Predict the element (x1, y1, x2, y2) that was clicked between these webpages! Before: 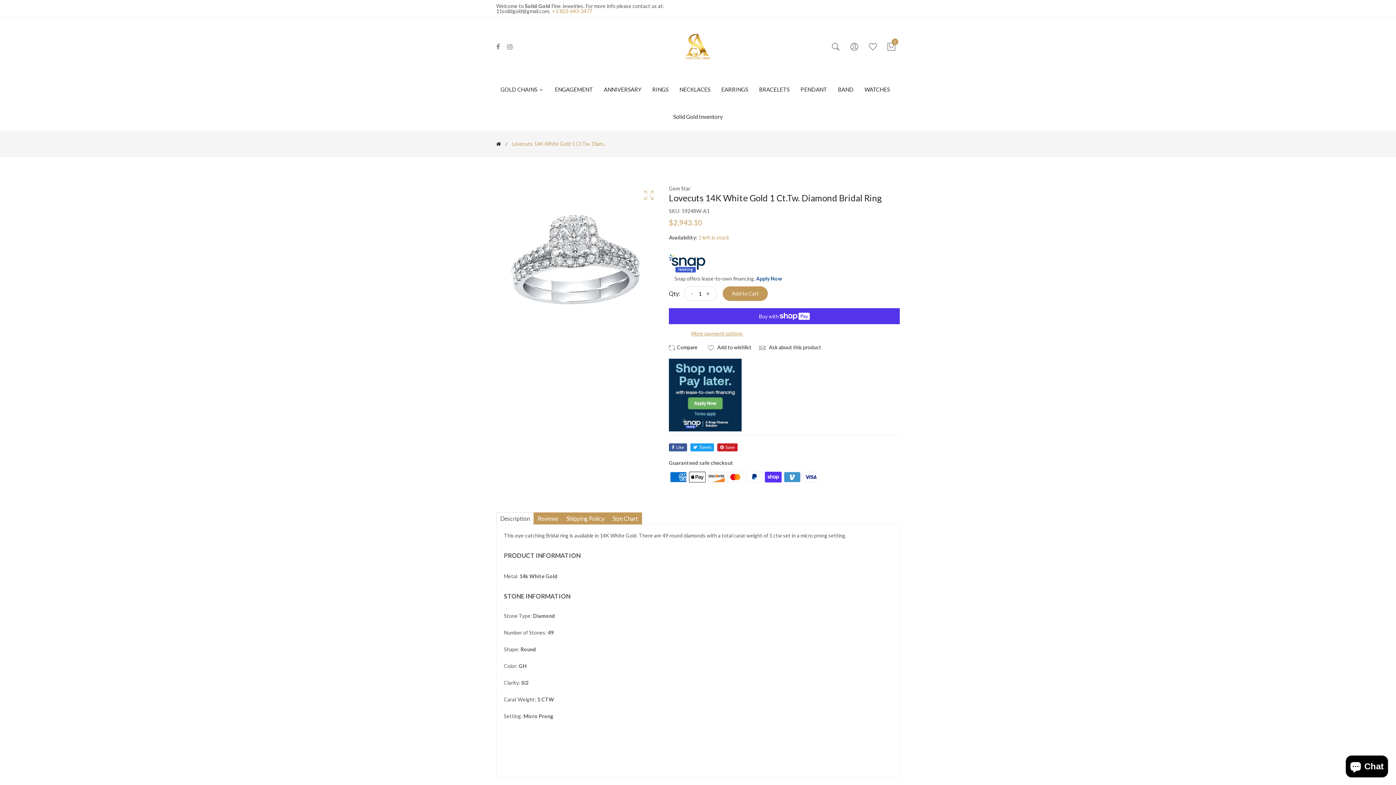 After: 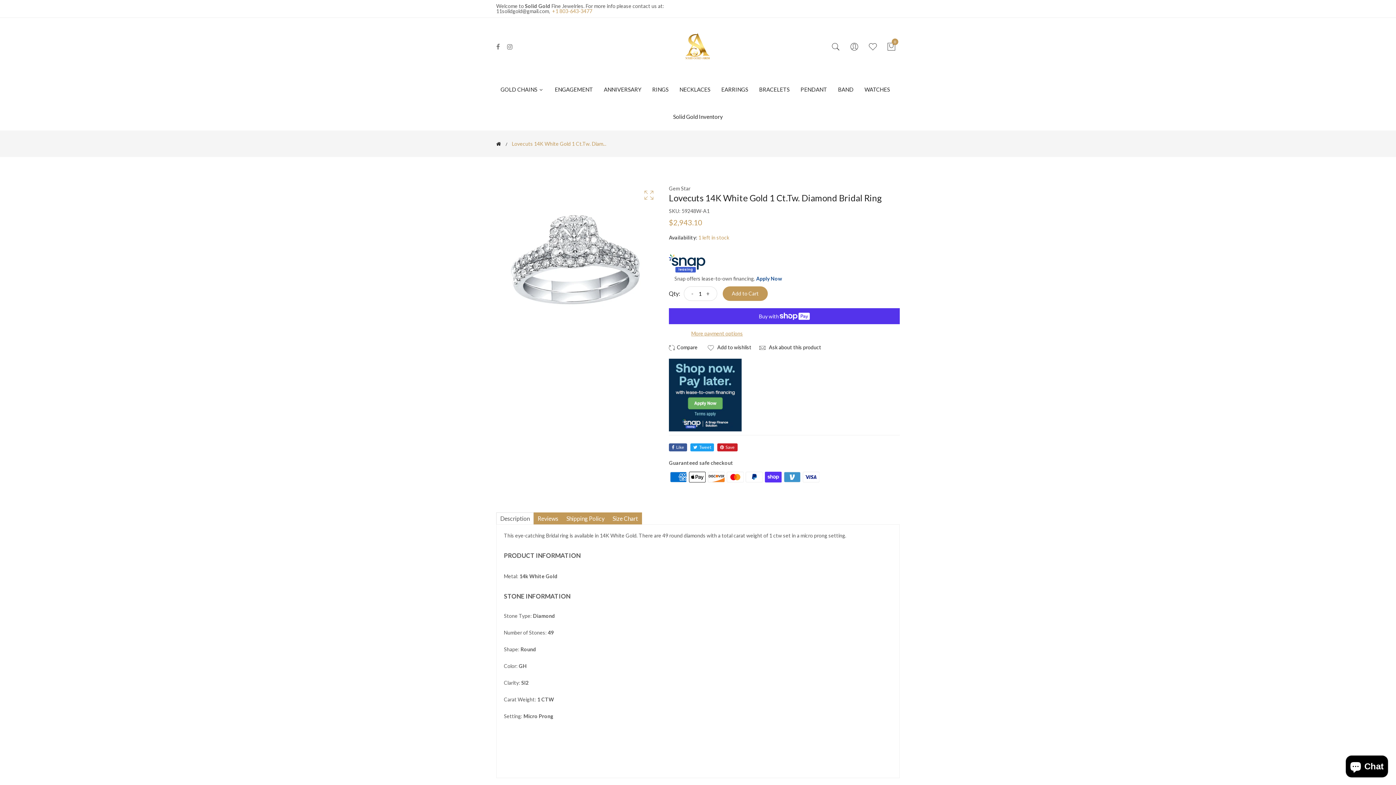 Action: bbox: (552, 8, 592, 14) label: +1 803-643-3477